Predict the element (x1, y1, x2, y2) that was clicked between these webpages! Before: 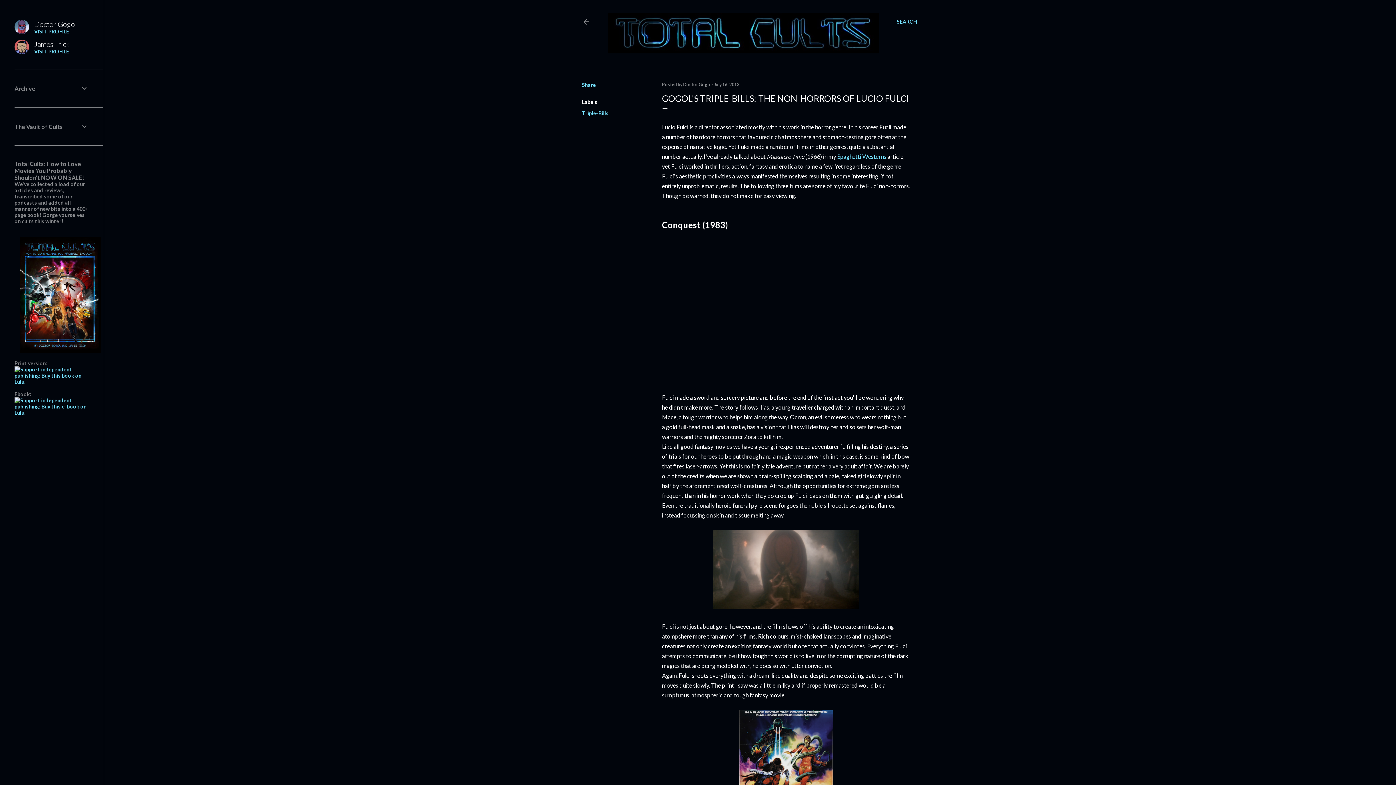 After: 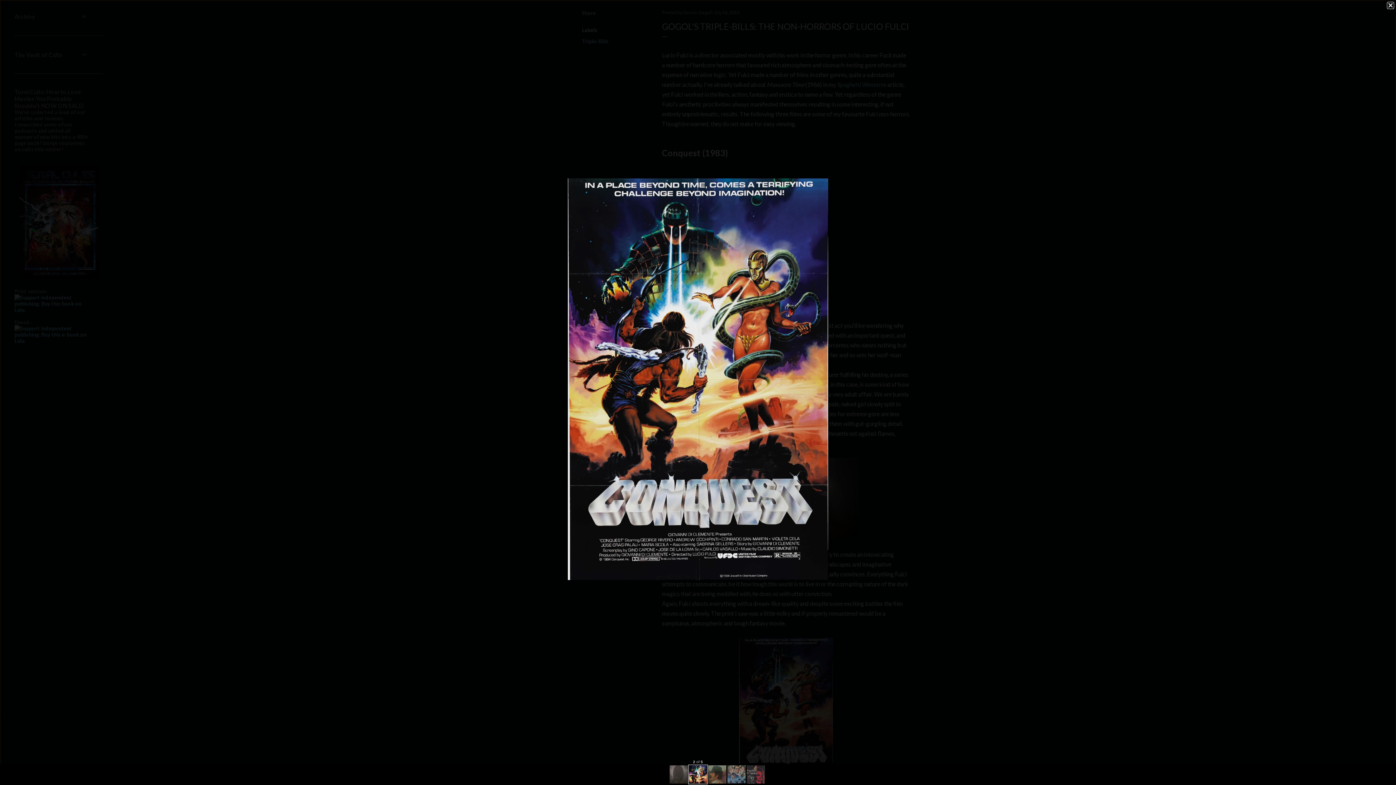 Action: bbox: (739, 710, 833, 857)